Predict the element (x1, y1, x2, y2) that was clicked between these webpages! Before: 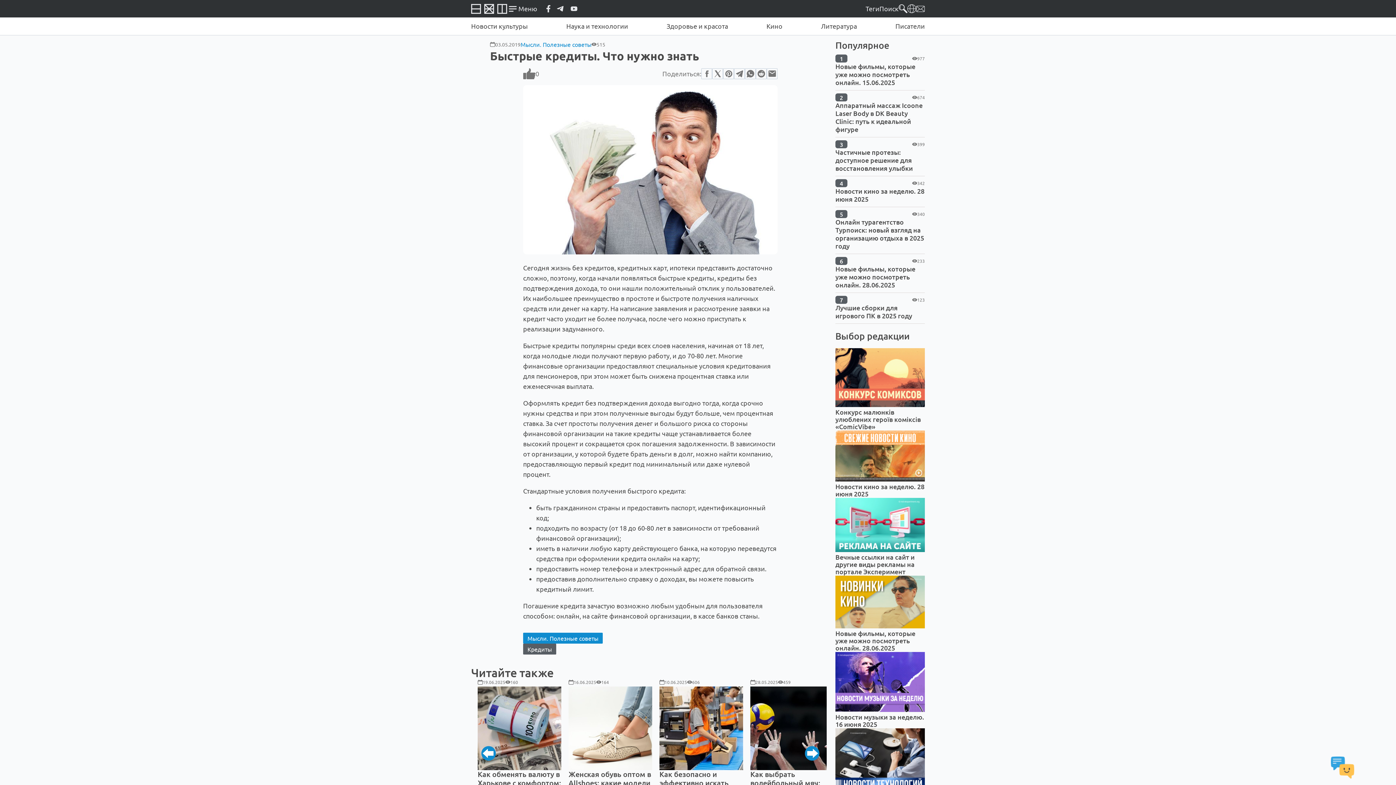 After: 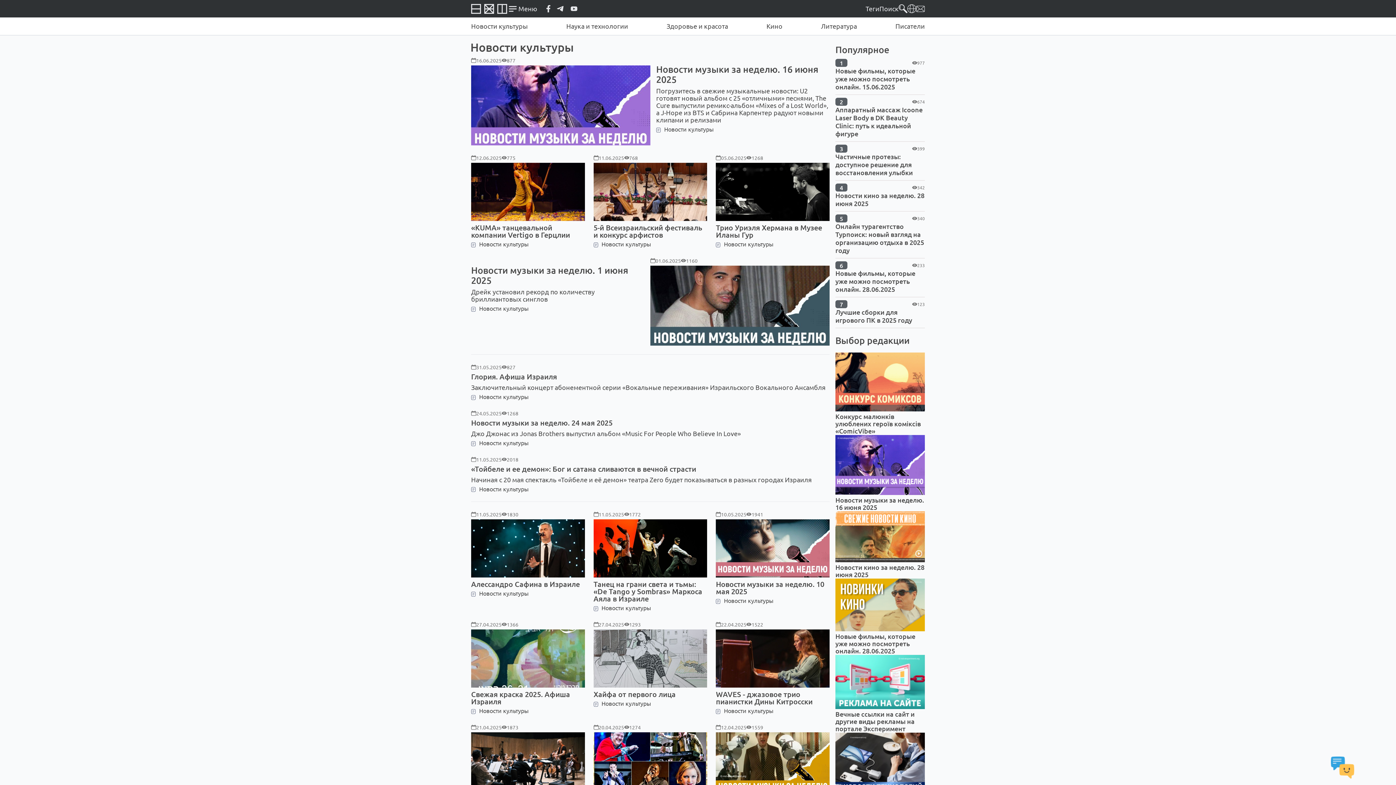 Action: bbox: (471, 22, 528, 29) label: Новости культуры